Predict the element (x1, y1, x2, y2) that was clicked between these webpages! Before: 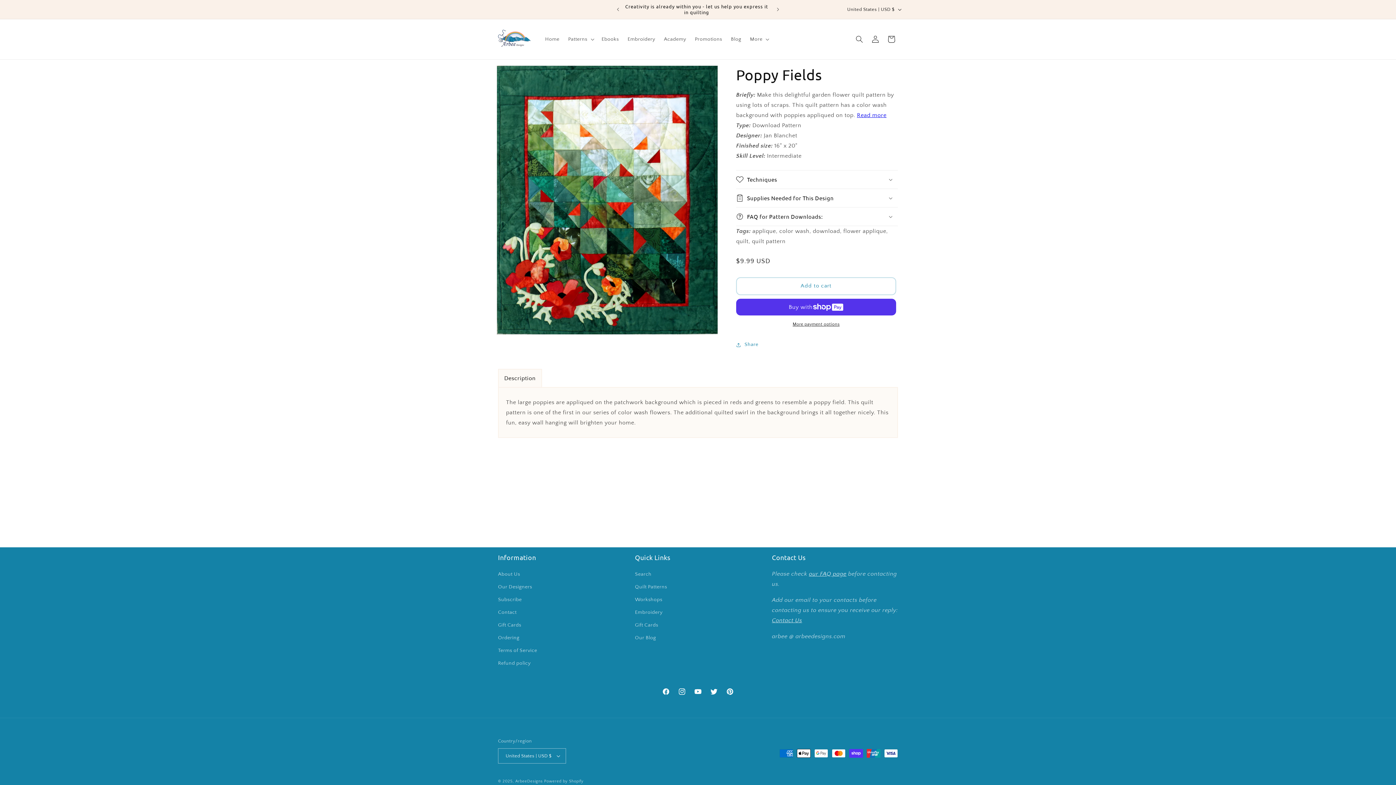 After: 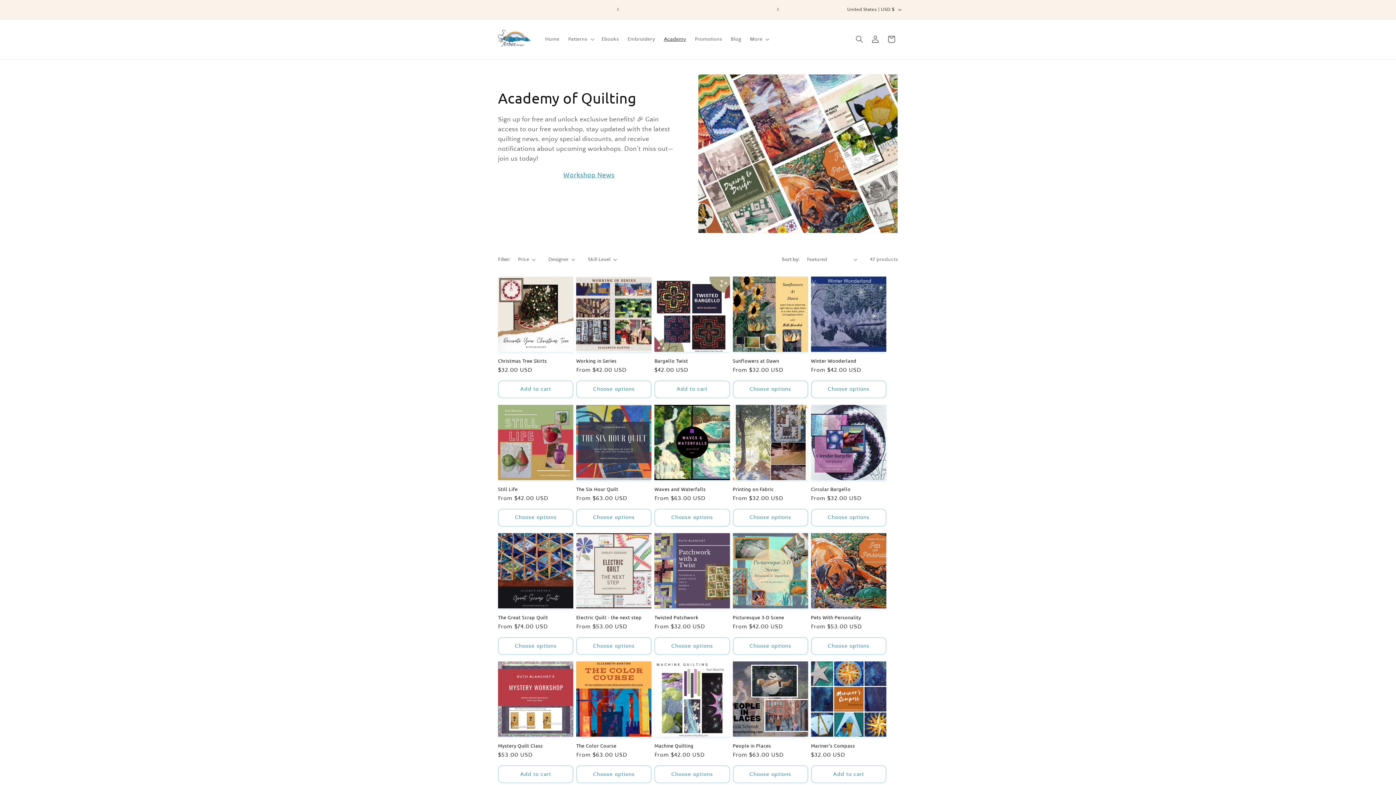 Action: label: Academy bbox: (659, 31, 690, 46)